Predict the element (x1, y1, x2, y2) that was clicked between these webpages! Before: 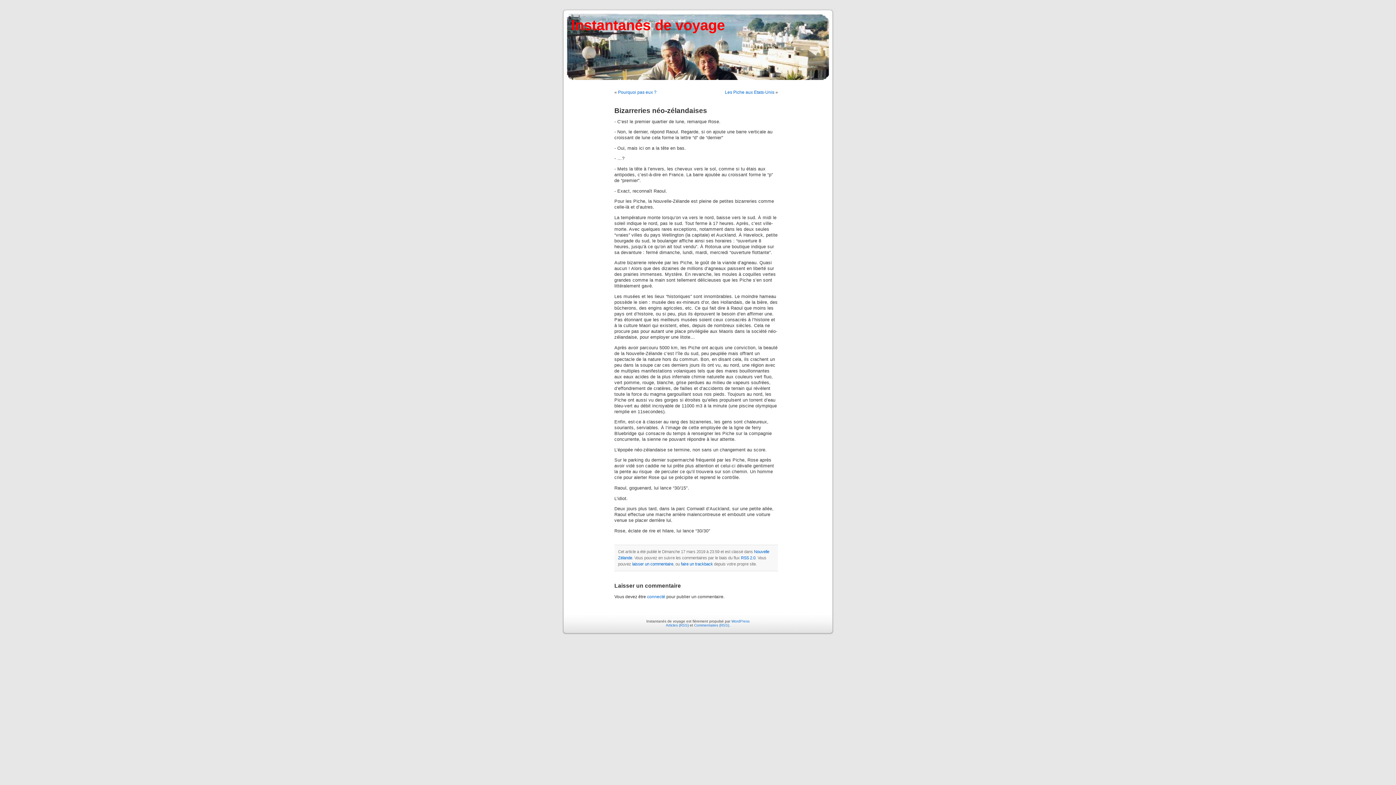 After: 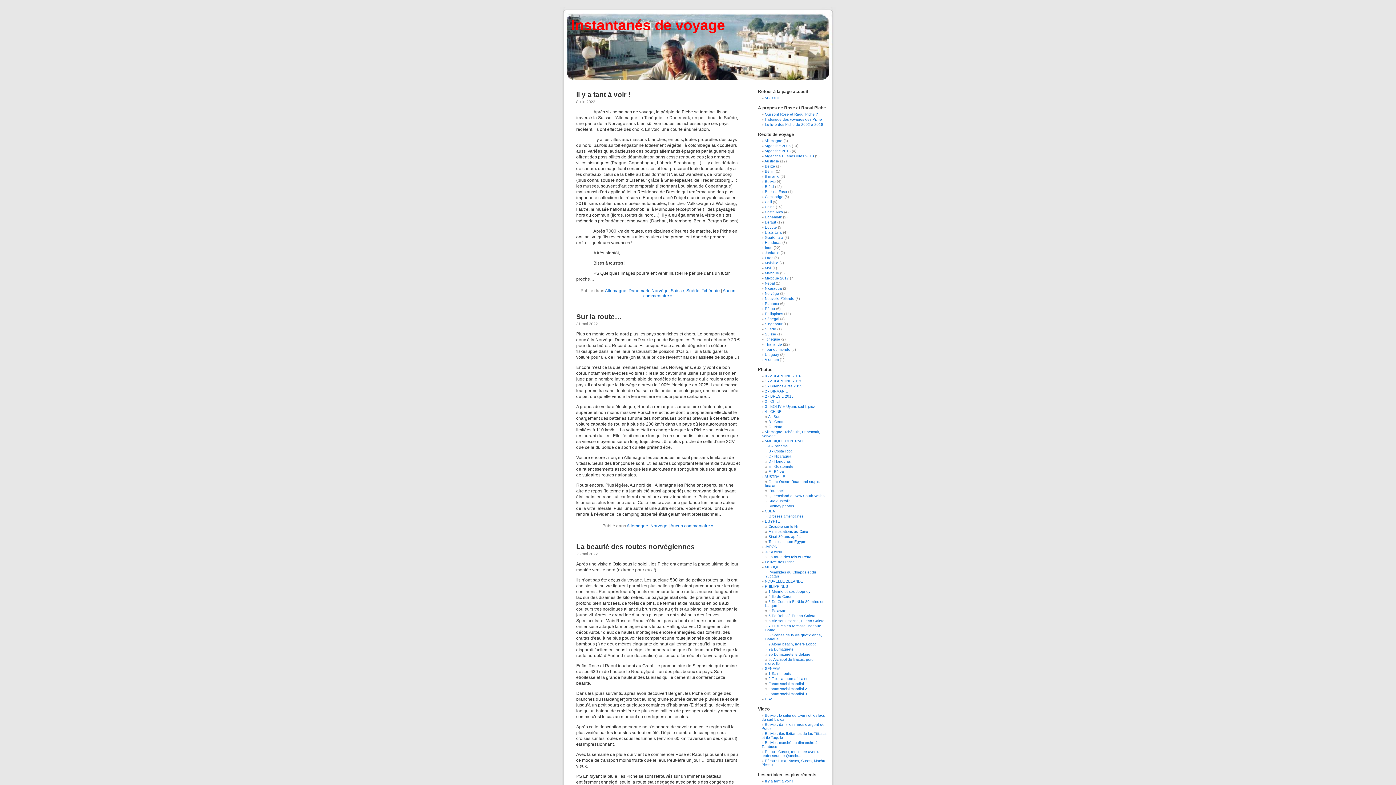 Action: label: Instantanés de voyage bbox: (571, 17, 725, 33)